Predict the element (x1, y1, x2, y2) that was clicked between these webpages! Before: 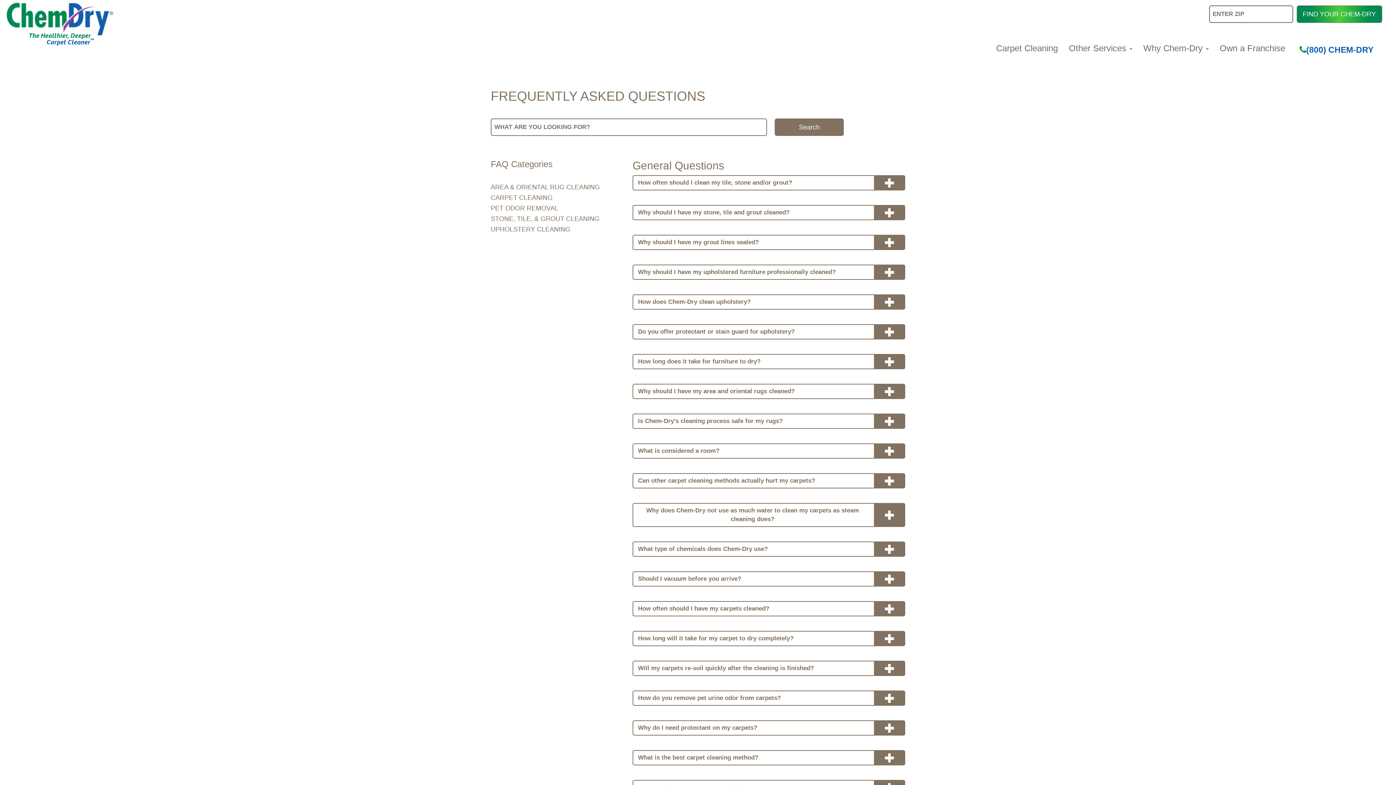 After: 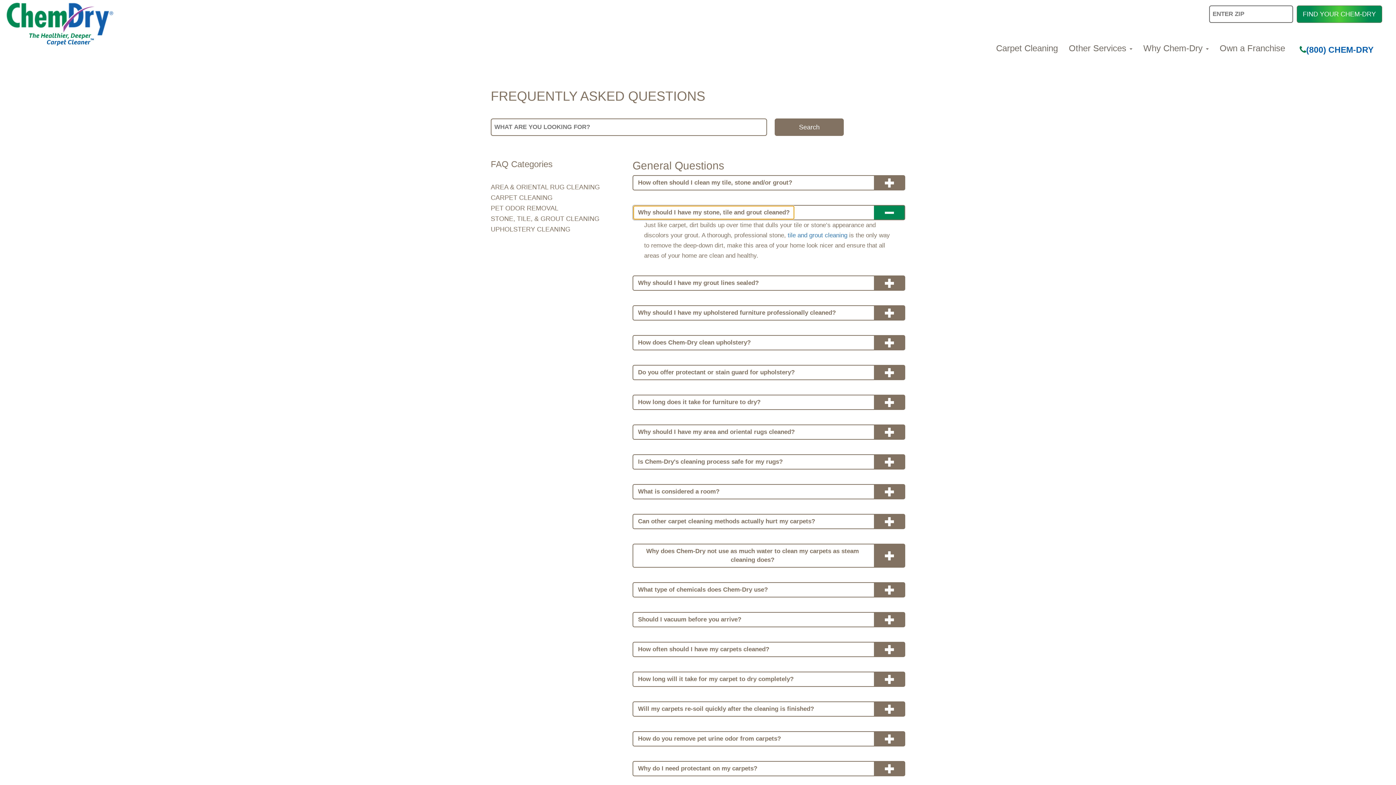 Action: label: Why should I have my stone, tile and grout cleaned? bbox: (633, 205, 794, 219)